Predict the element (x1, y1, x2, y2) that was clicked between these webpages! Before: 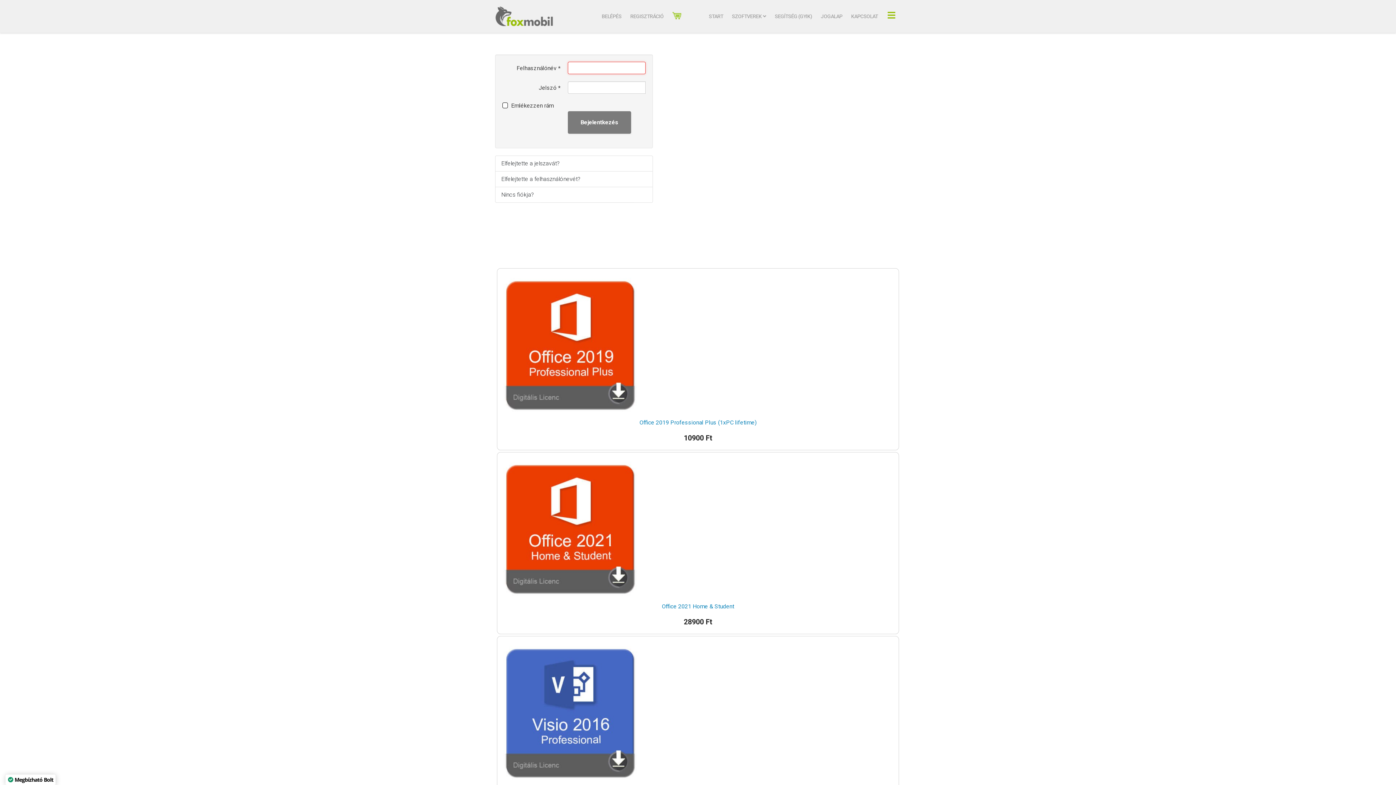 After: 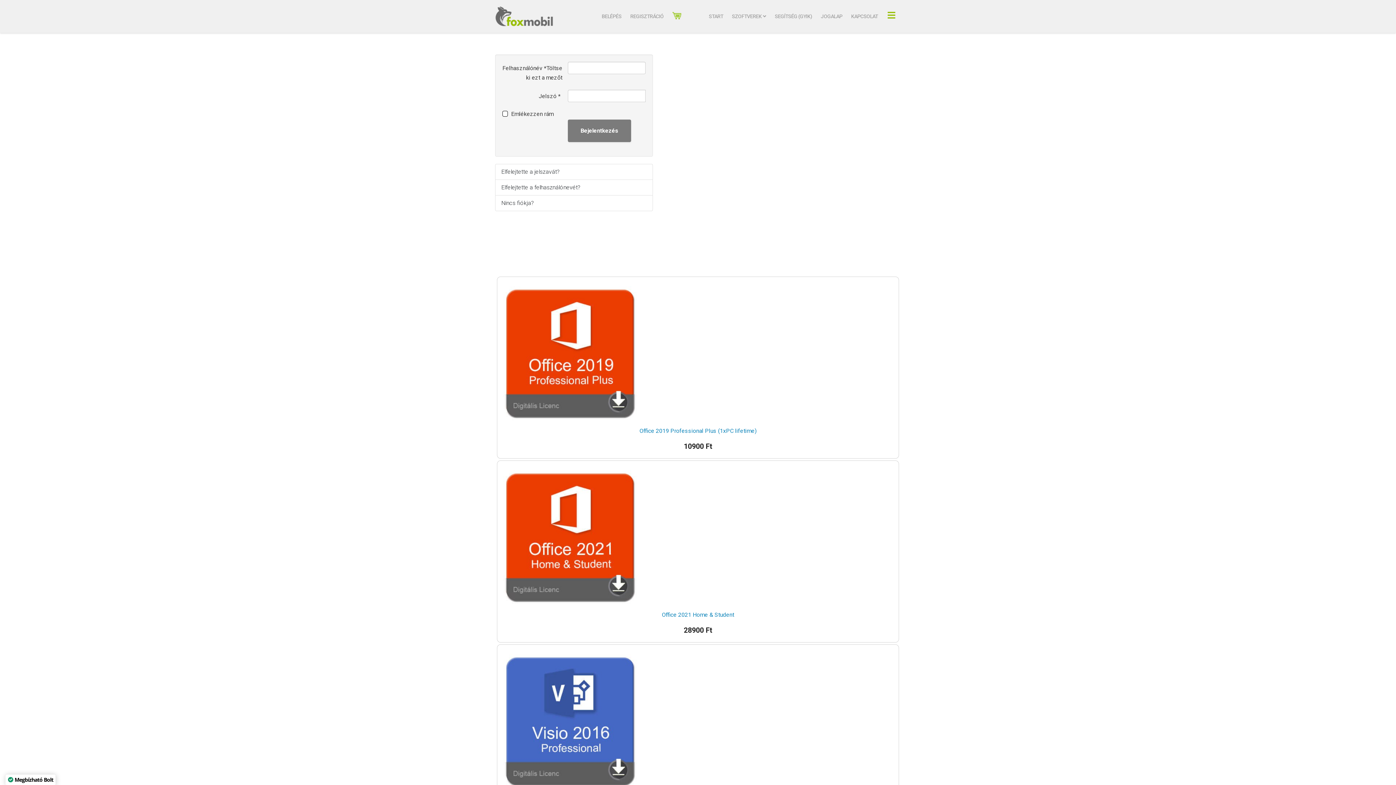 Action: bbox: (495, 155, 653, 171) label: Elfelejtette a jelszavát?